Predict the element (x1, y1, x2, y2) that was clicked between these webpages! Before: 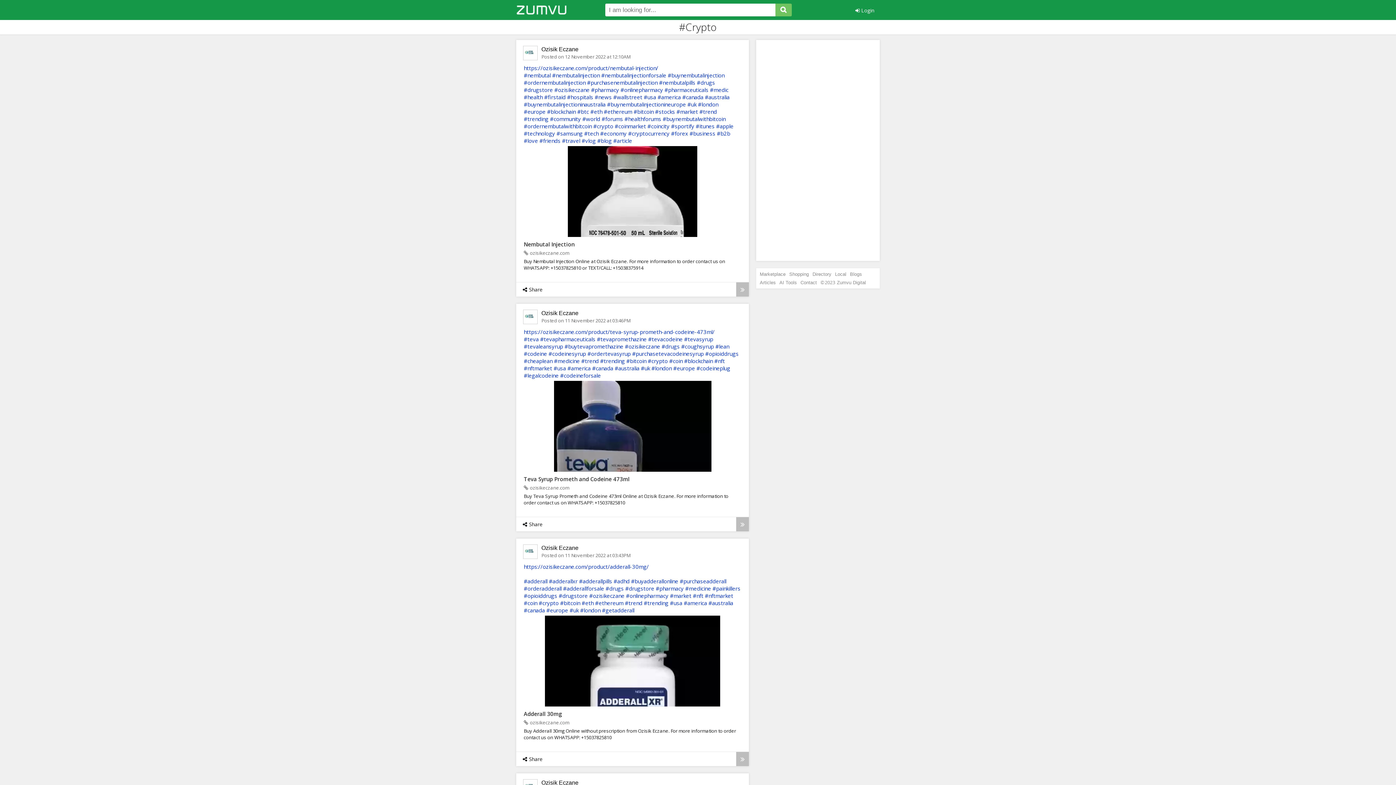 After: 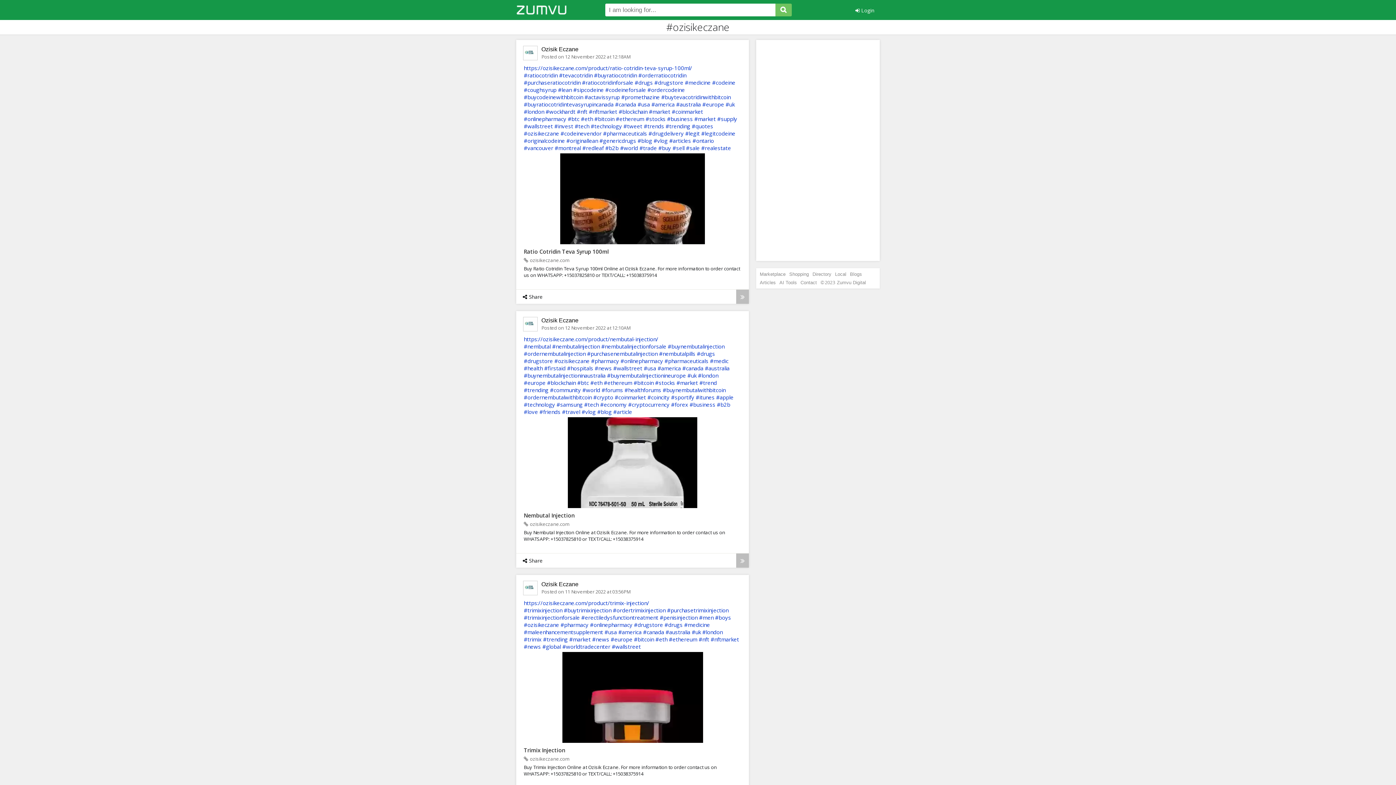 Action: bbox: (625, 342, 660, 350) label: #ozisikeczane